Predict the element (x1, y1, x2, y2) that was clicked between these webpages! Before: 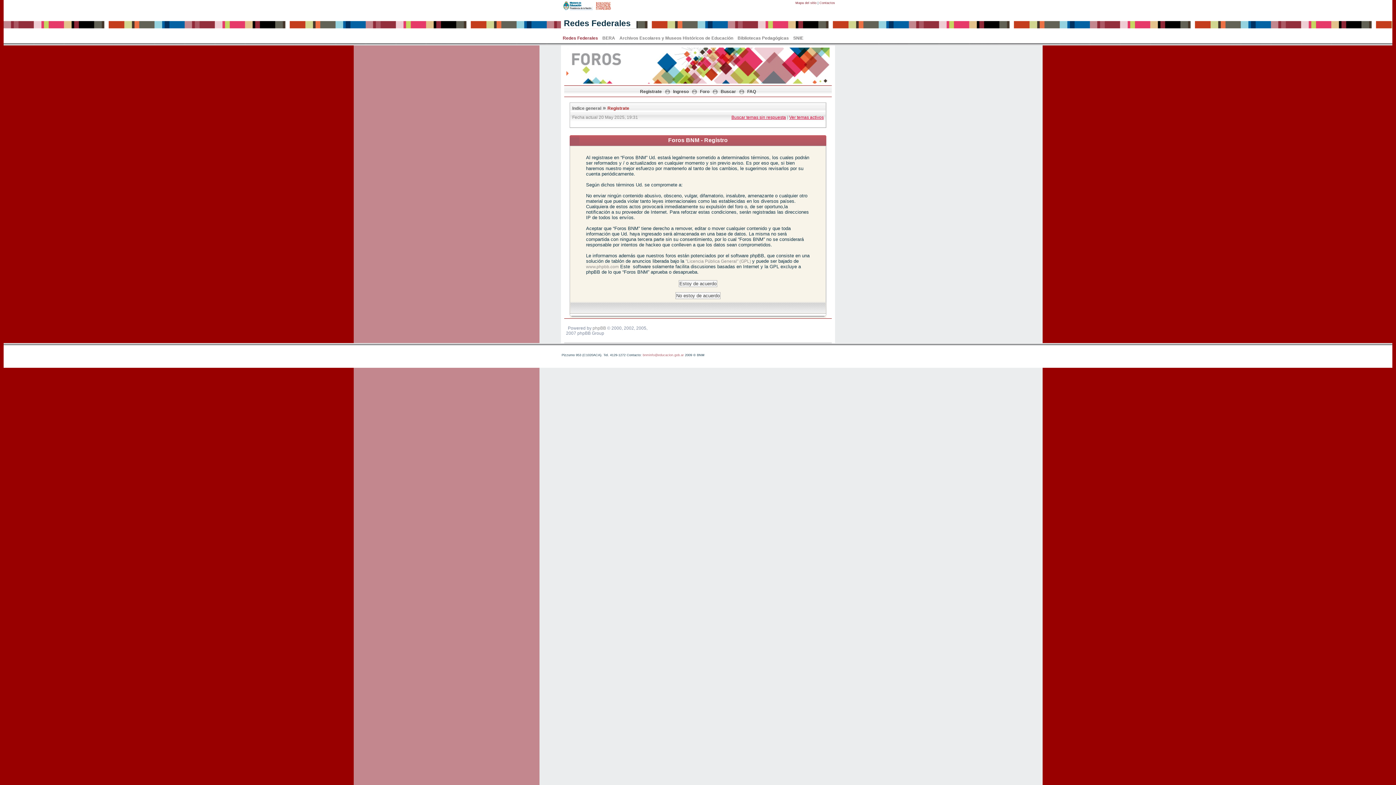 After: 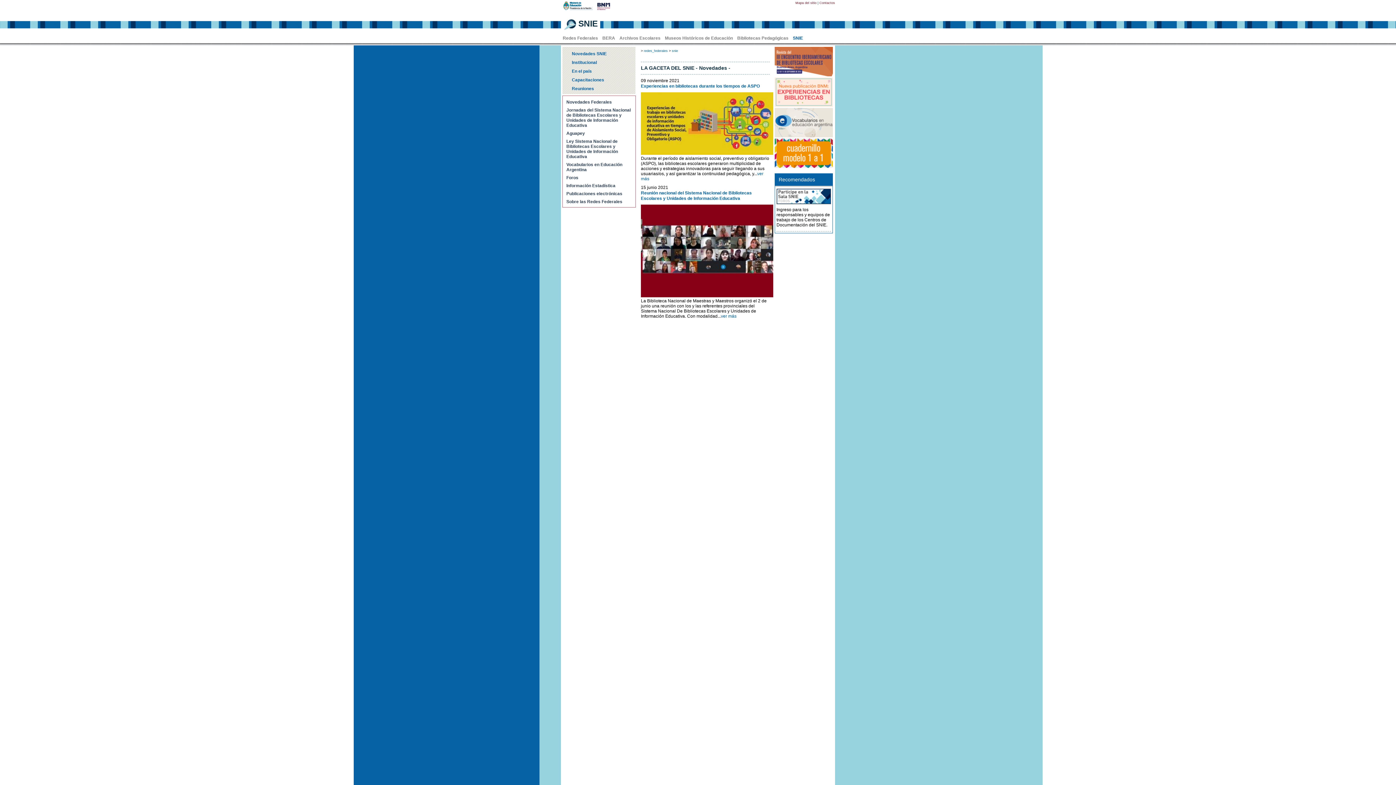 Action: label: SNIE bbox: (791, 34, 805, 38)